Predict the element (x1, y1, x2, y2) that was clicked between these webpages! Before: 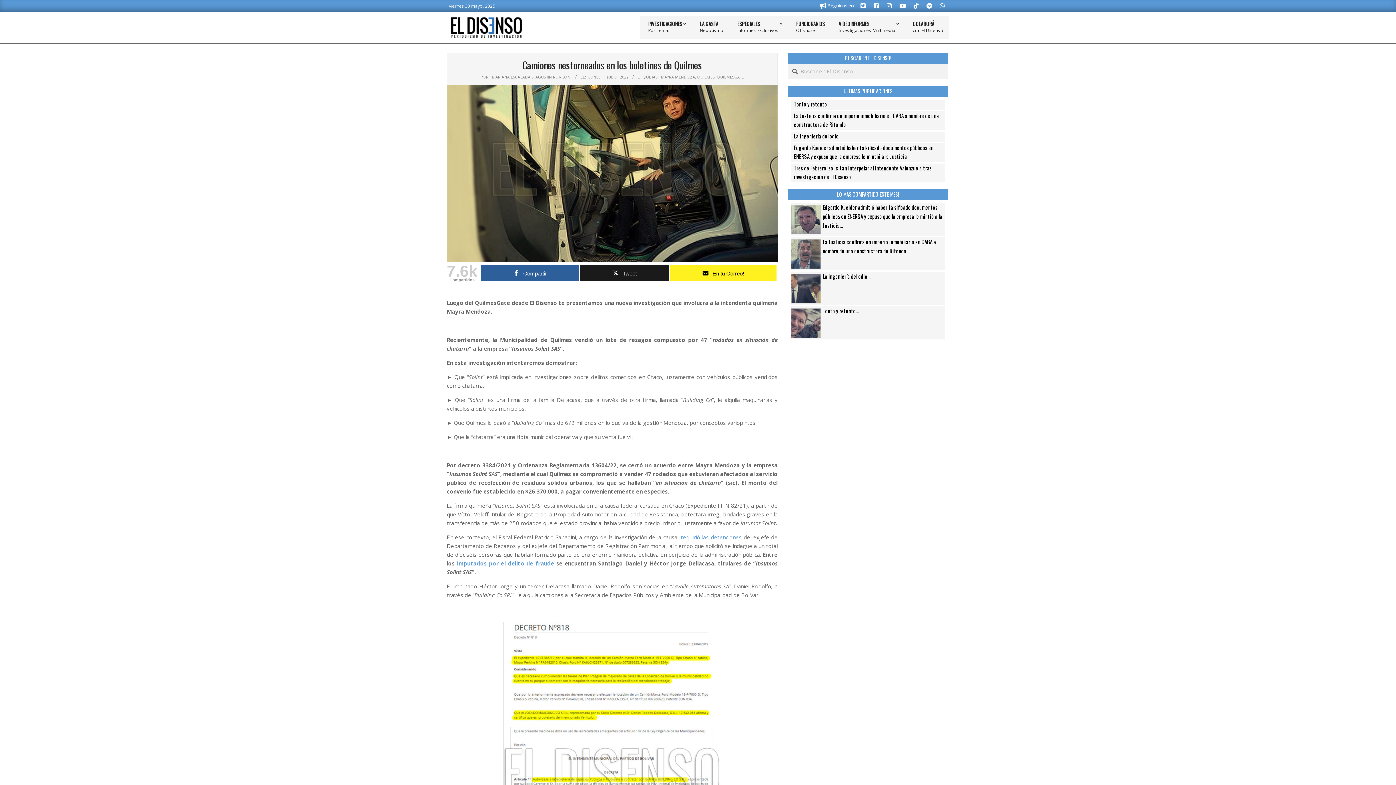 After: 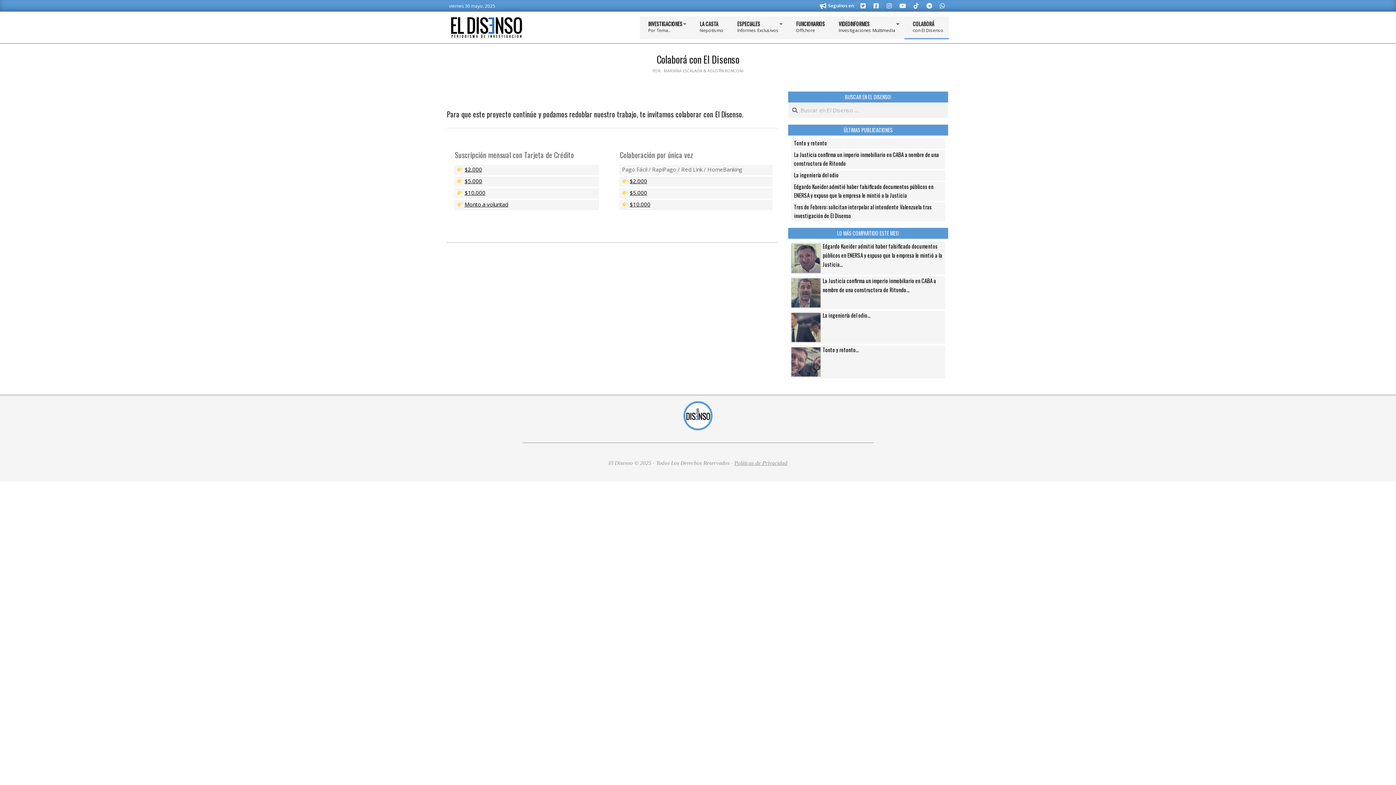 Action: label: COLABORÁ
con El Disenso bbox: (907, 16, 949, 37)